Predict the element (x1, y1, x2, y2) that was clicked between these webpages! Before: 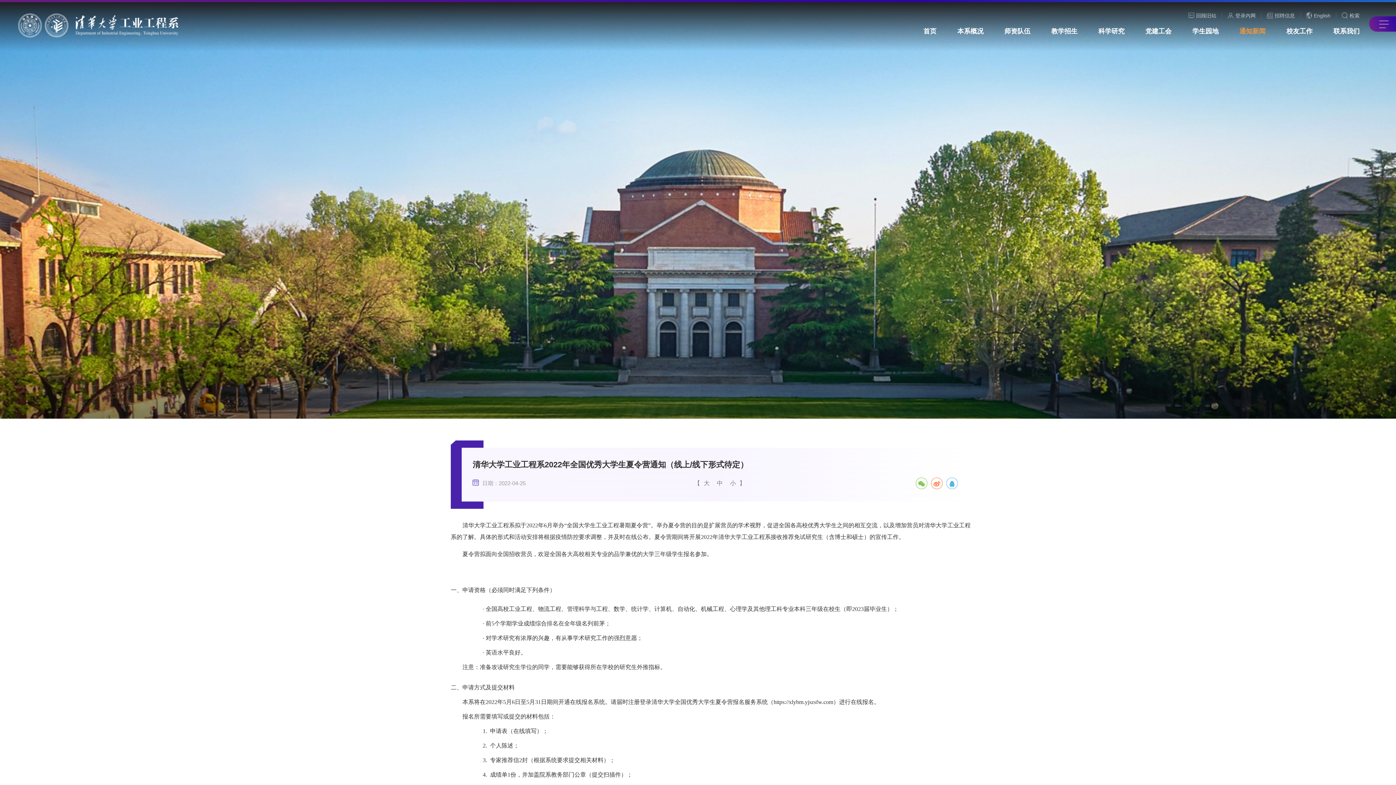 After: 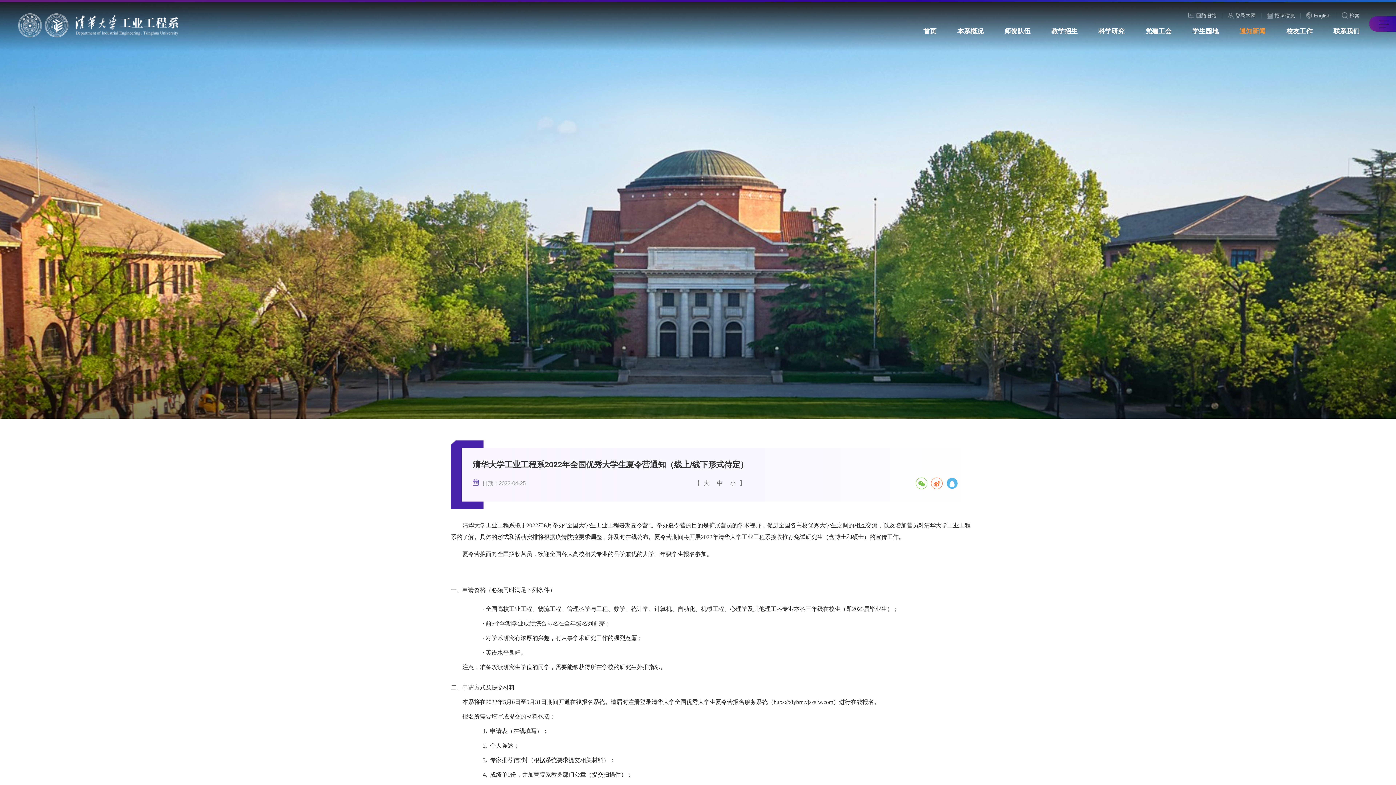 Action: bbox: (946, 477, 958, 489)